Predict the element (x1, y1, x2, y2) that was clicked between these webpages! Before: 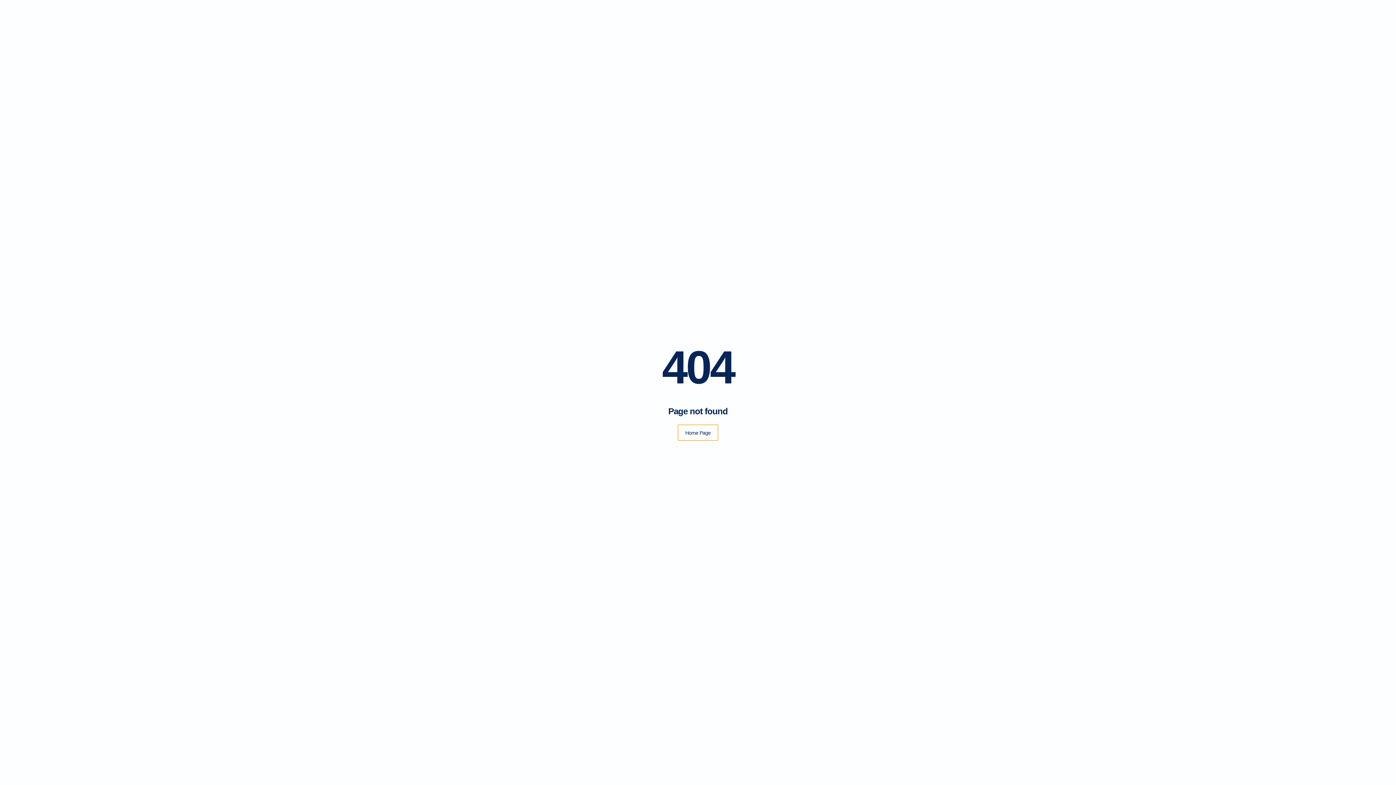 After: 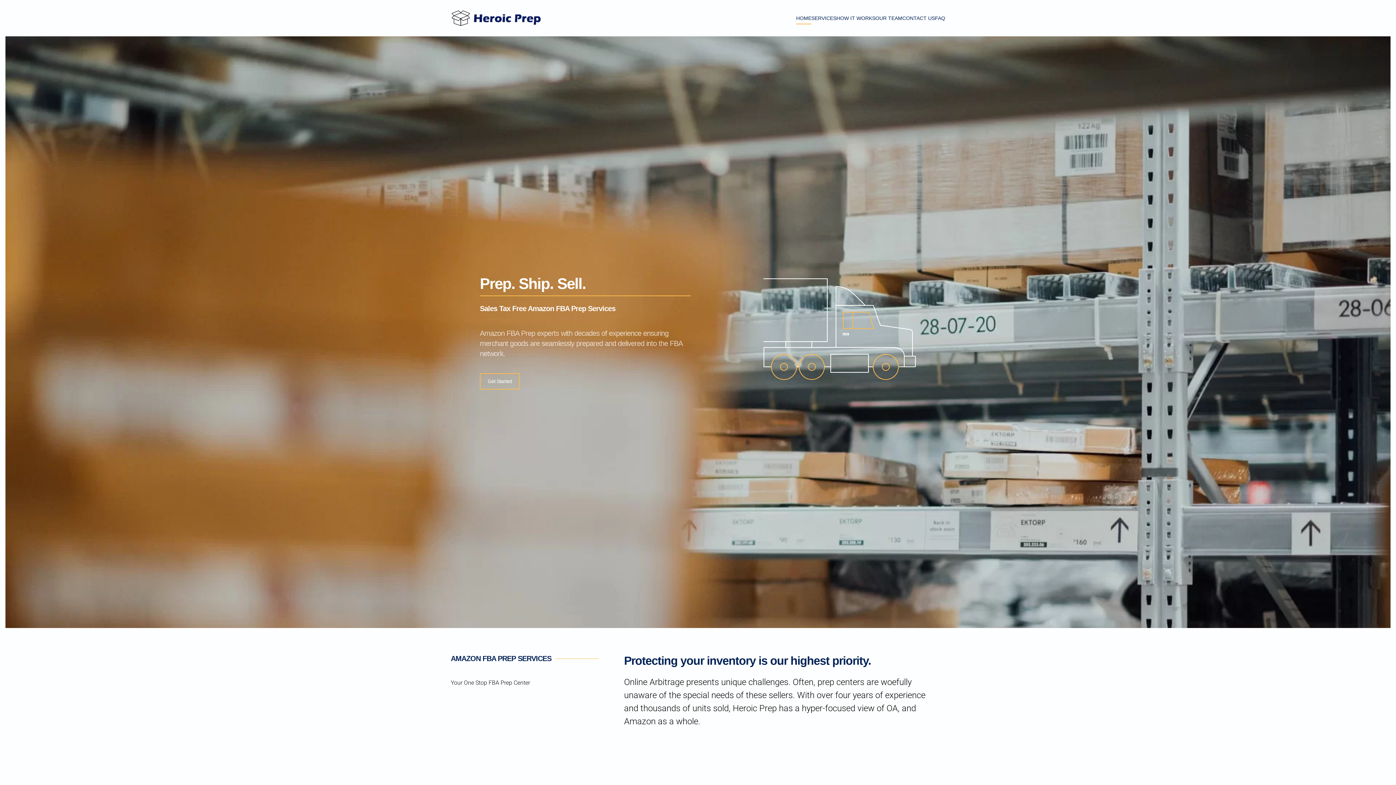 Action: bbox: (677, 424, 718, 441) label: Home Page